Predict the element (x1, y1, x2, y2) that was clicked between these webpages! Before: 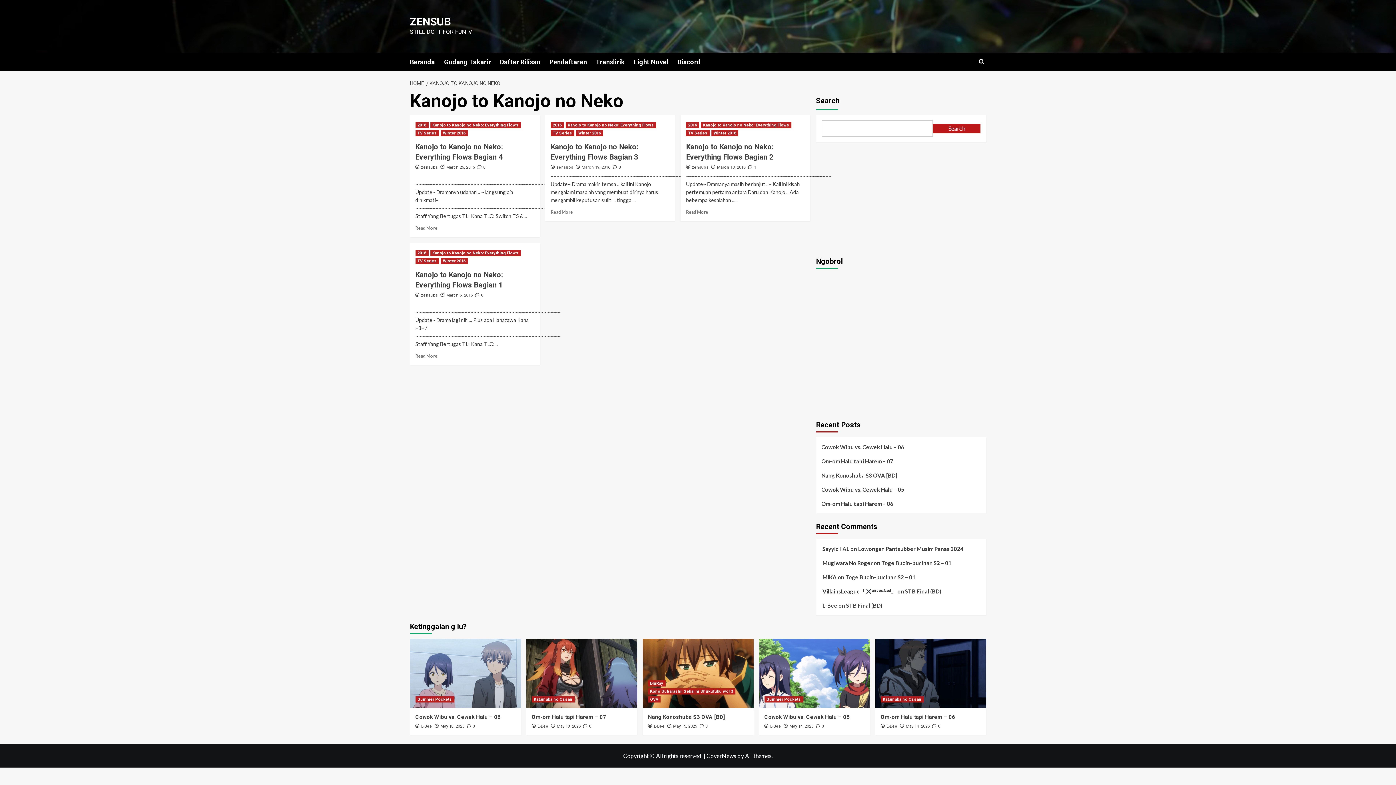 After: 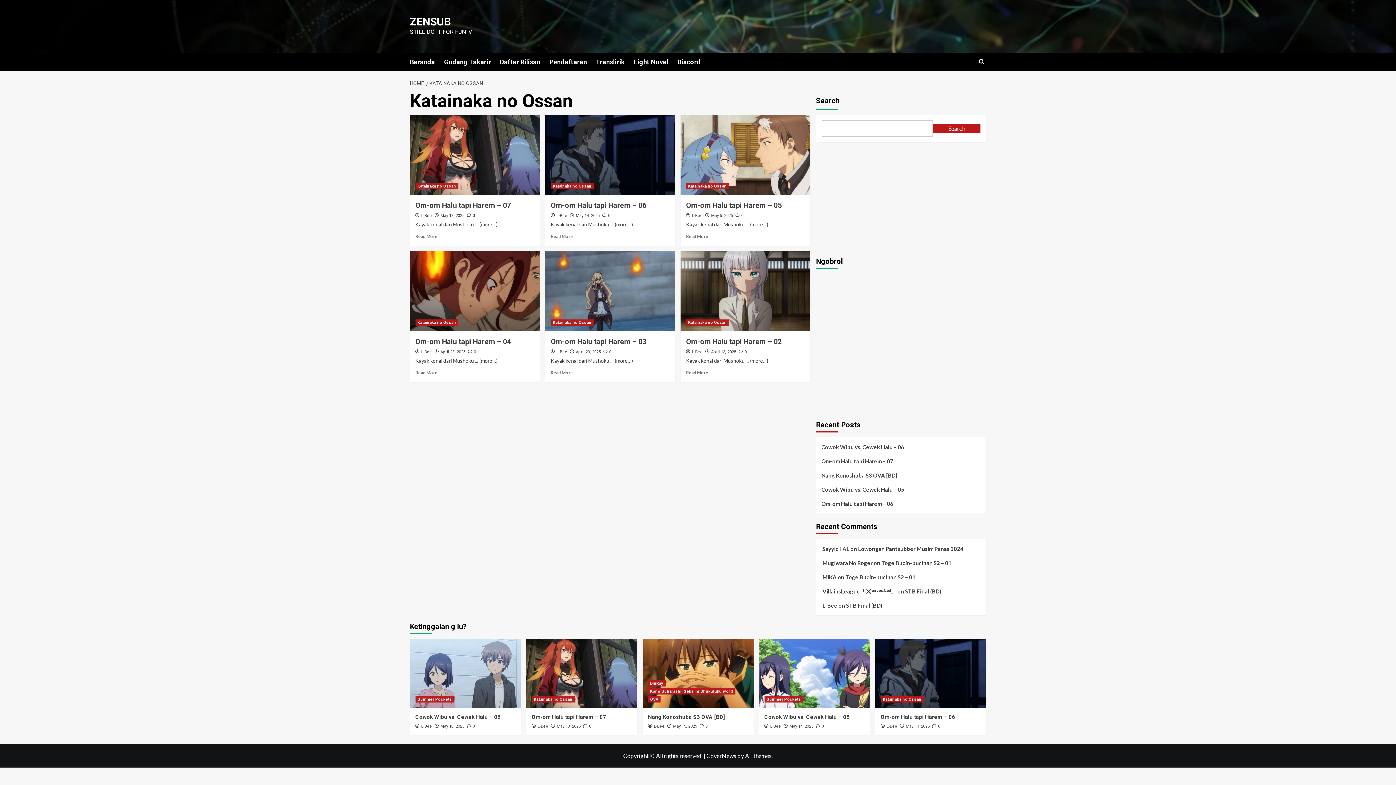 Action: bbox: (880, 696, 923, 702) label: View all posts in Katainaka no Ossan